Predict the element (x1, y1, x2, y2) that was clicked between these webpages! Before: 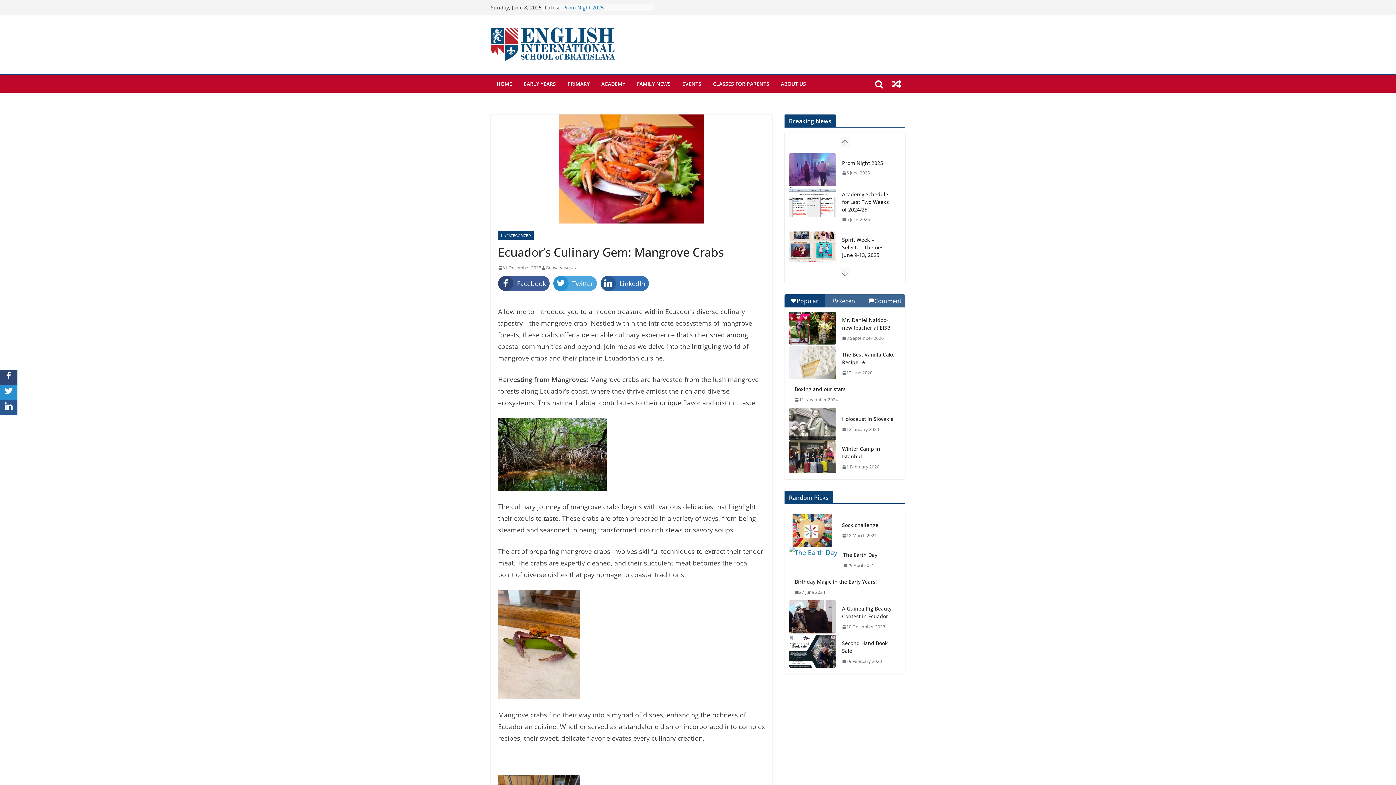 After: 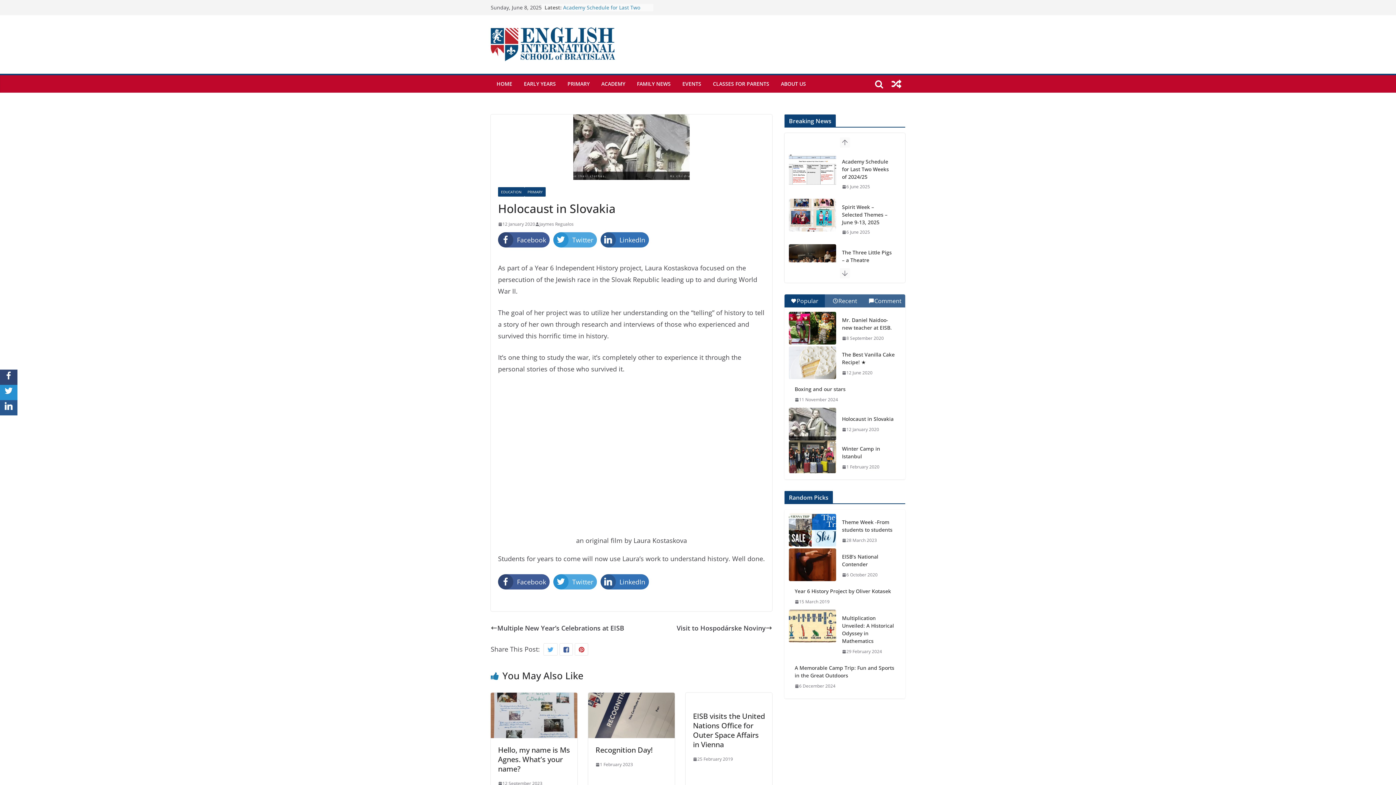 Action: label: 12 January 2020 bbox: (842, 425, 879, 433)